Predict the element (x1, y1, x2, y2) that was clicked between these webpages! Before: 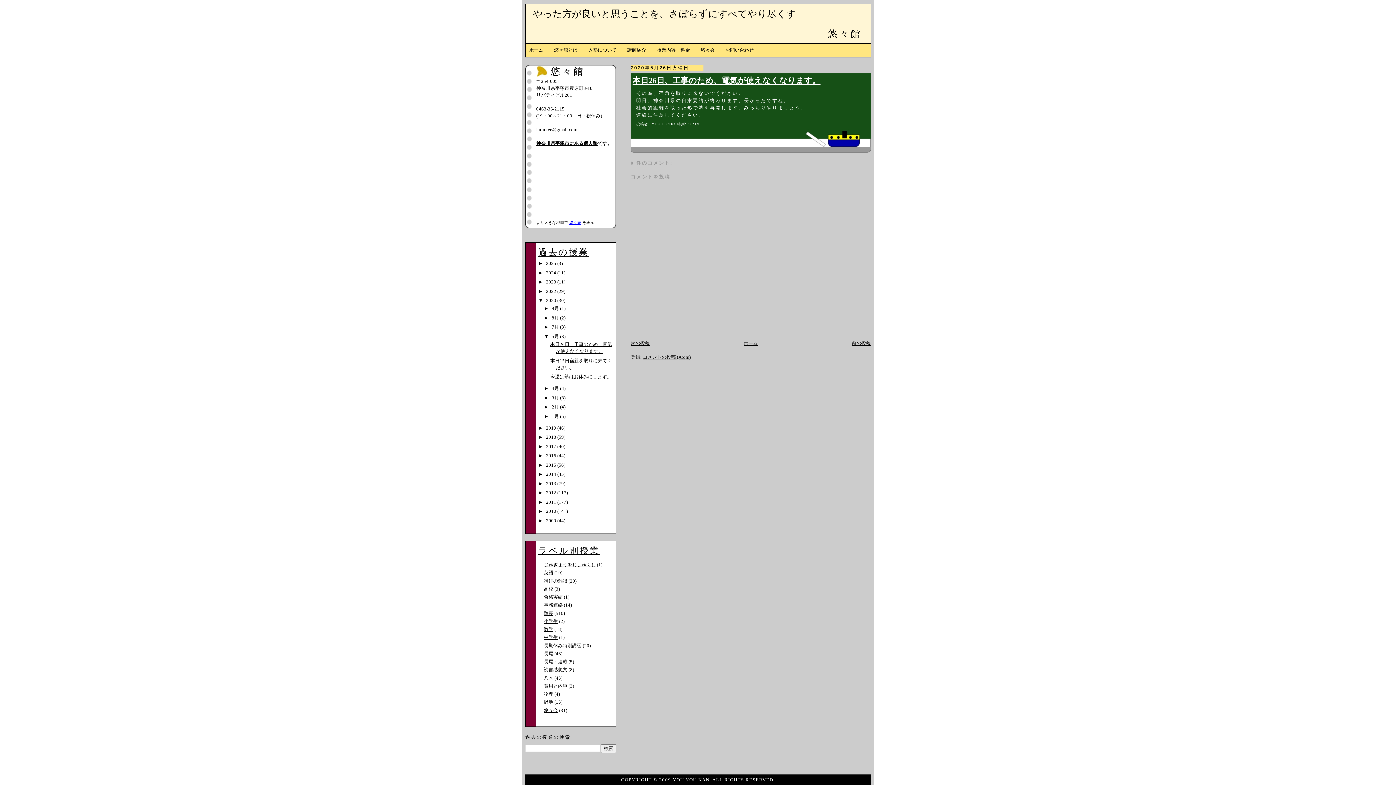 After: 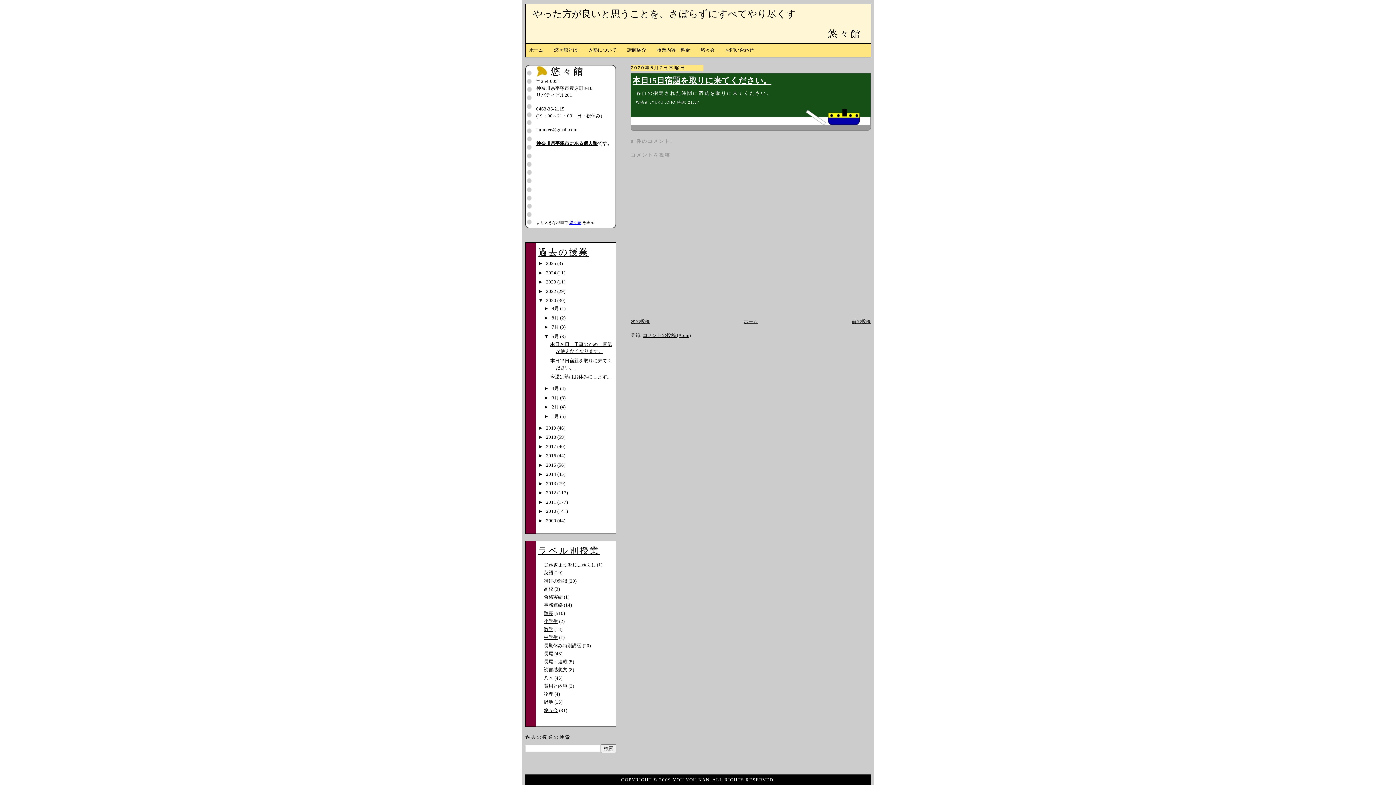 Action: bbox: (852, 340, 870, 346) label: 前の投稿